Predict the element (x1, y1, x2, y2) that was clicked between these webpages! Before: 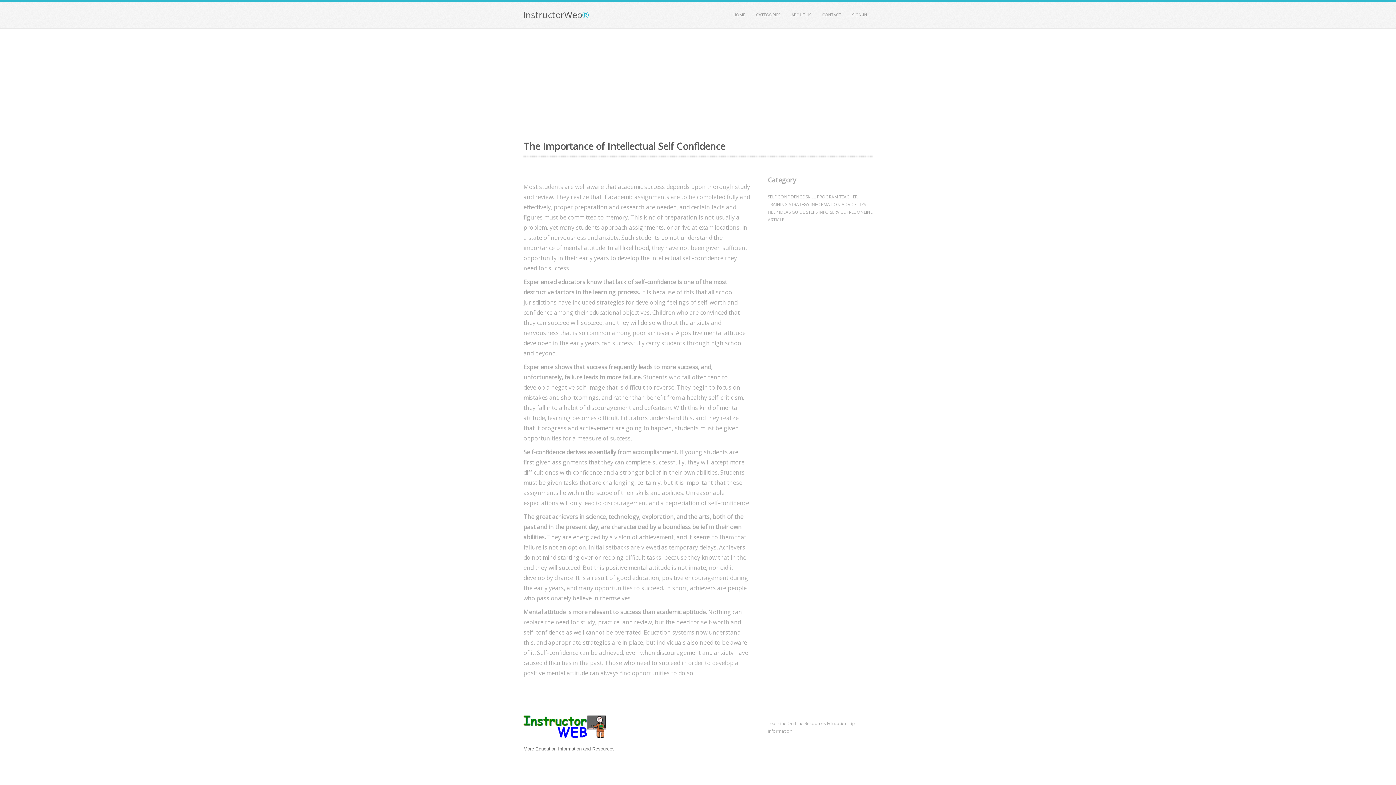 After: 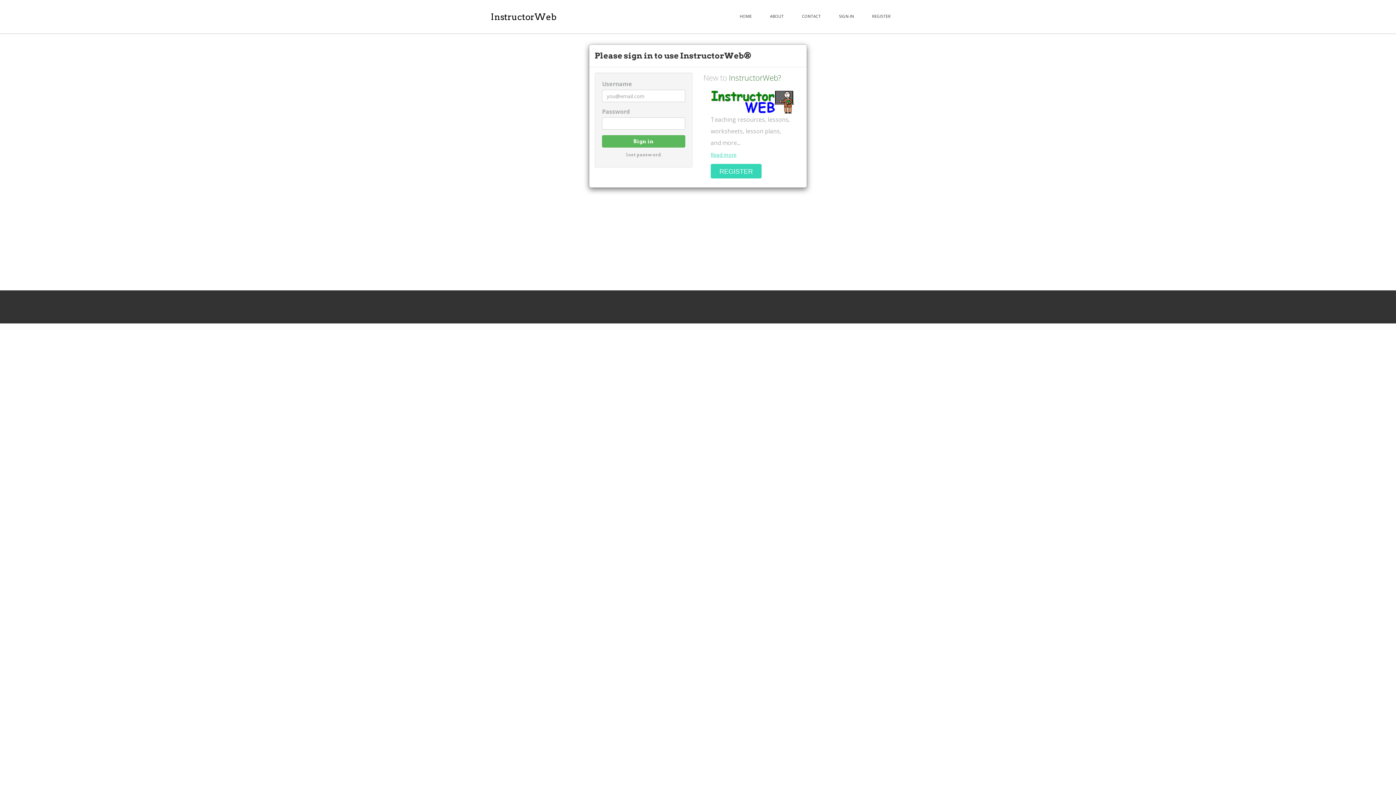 Action: bbox: (846, 1, 872, 28) label: SIGN-IN